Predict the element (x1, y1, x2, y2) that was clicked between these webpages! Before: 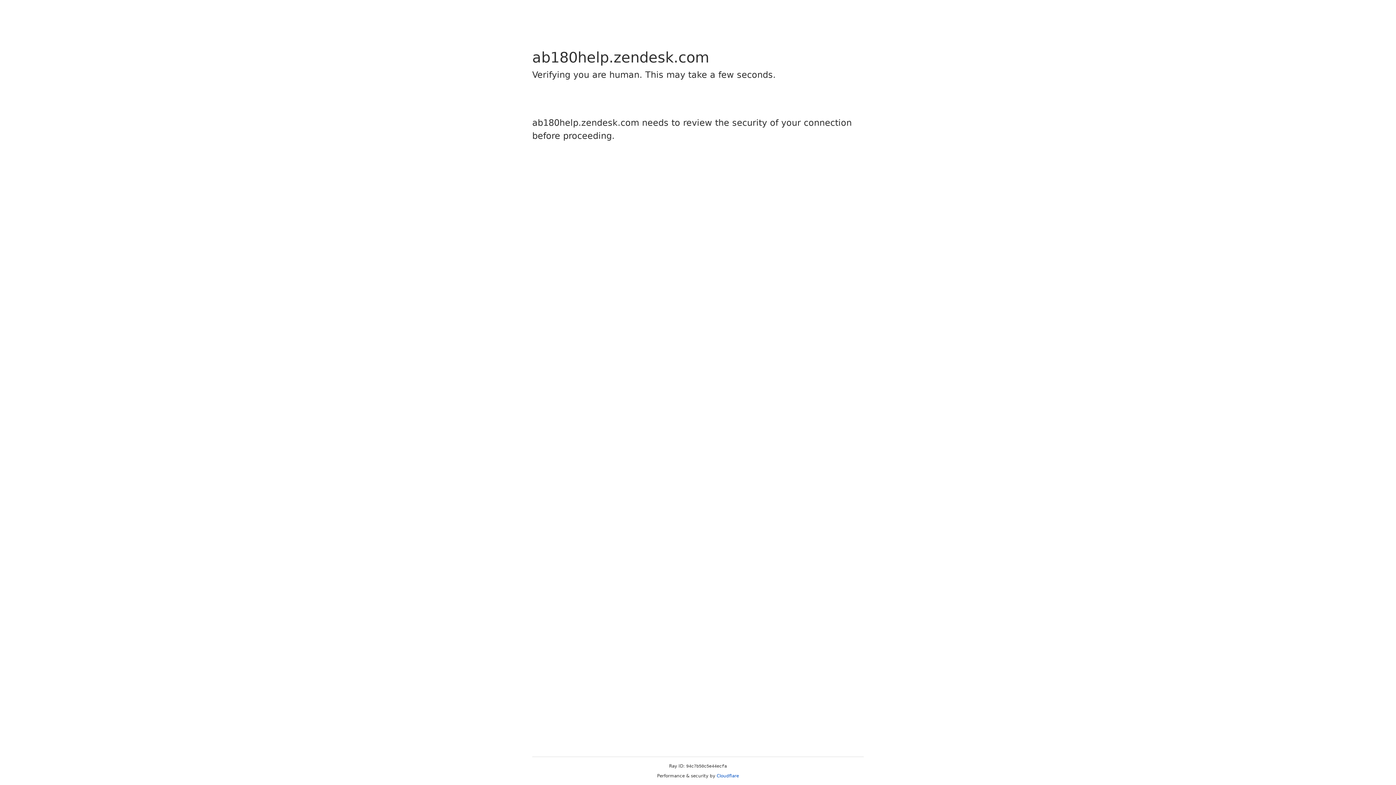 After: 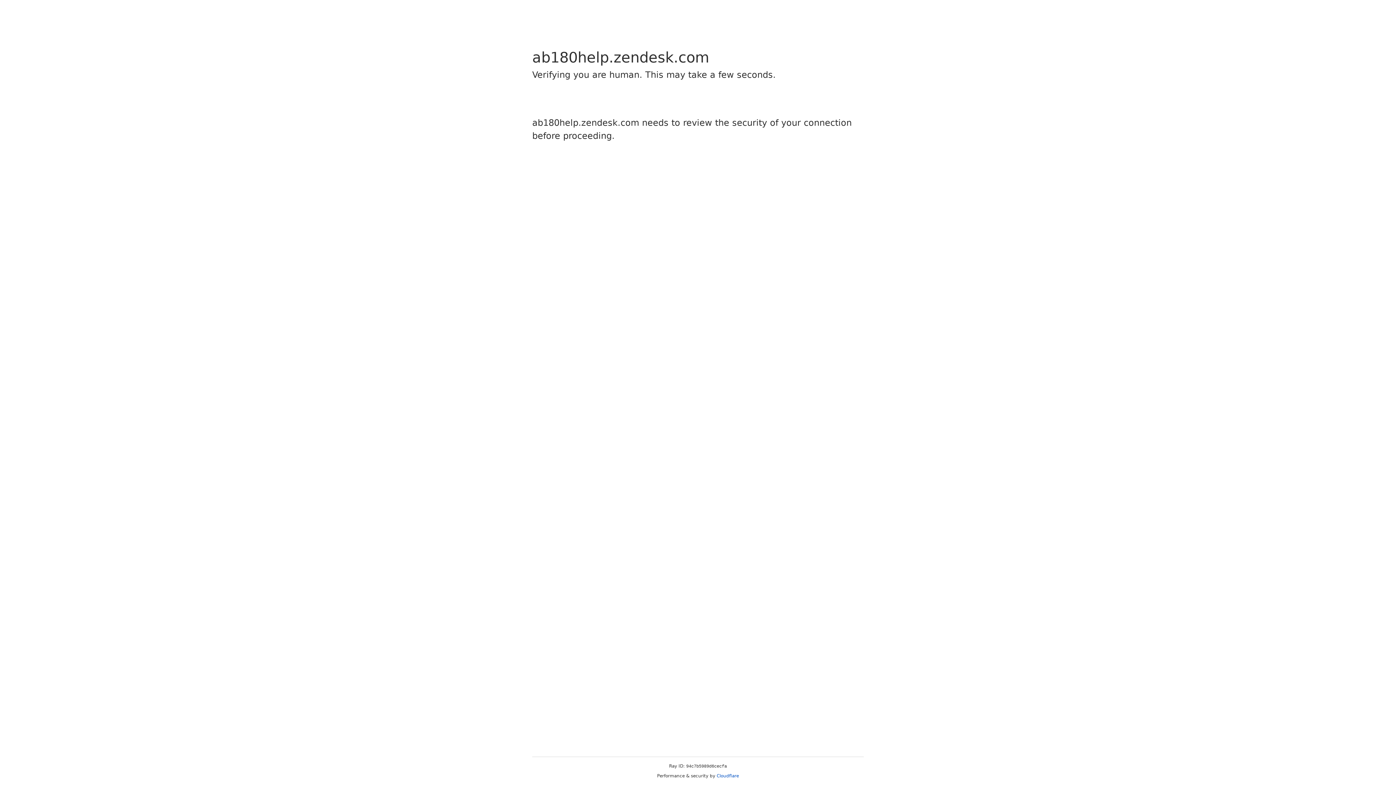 Action: bbox: (716, 773, 739, 778) label: Cloudflare